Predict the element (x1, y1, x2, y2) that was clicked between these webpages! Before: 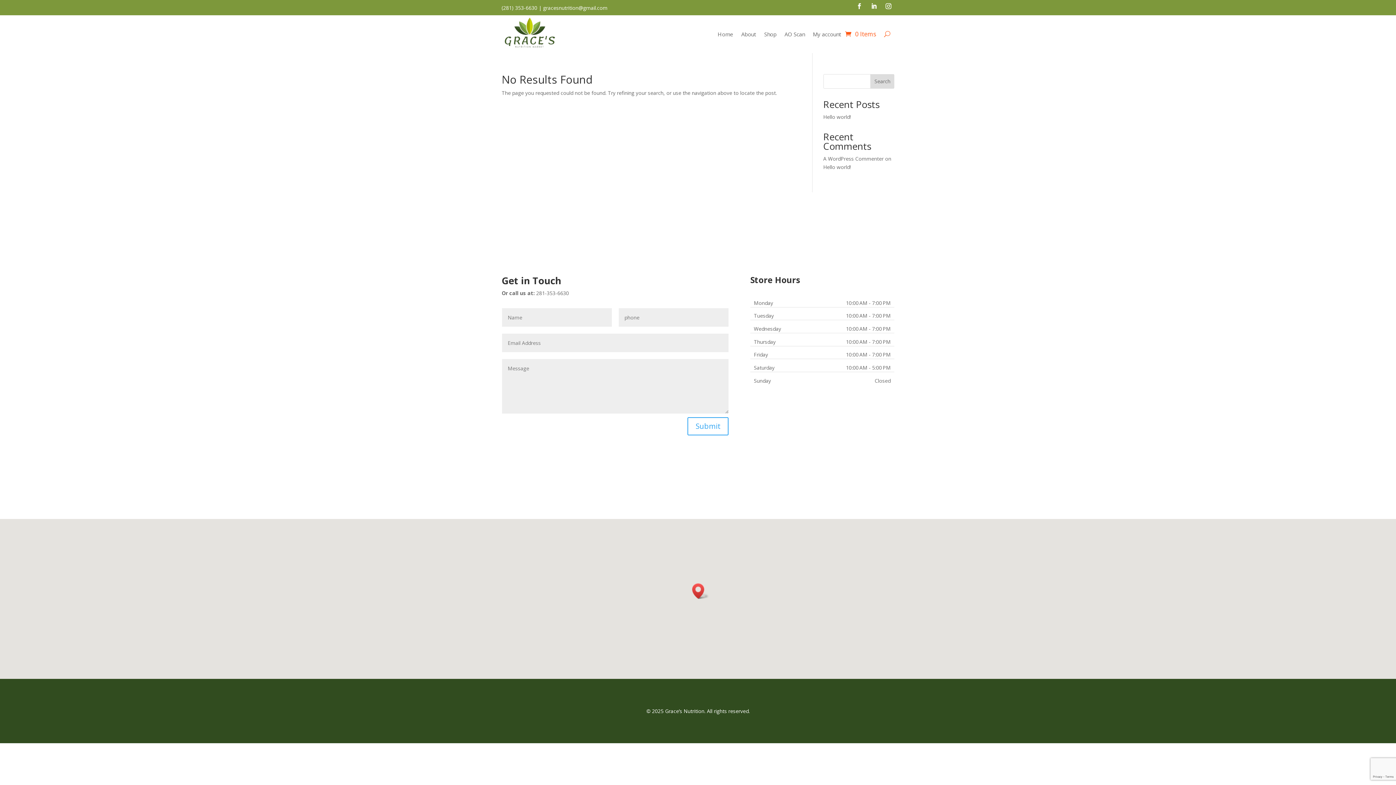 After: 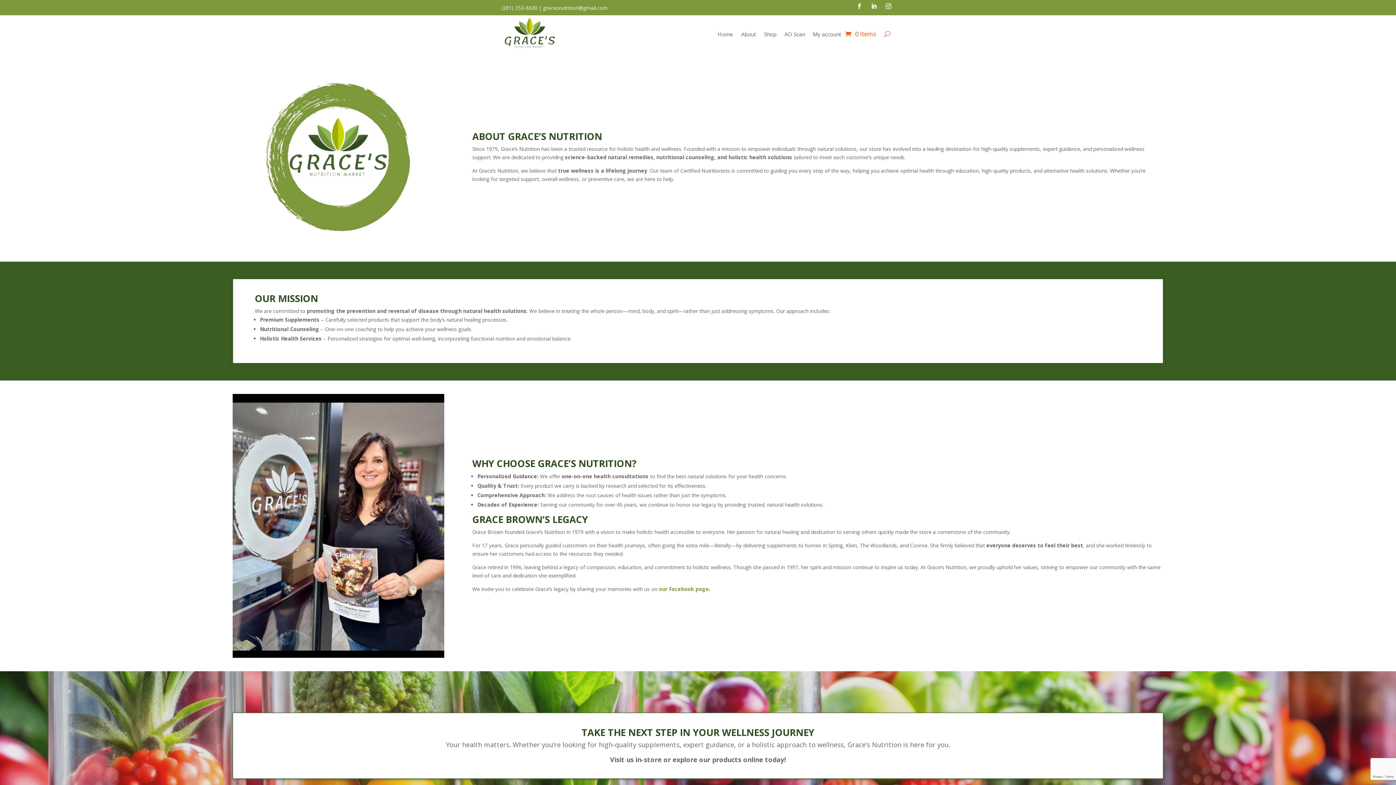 Action: bbox: (741, 16, 756, 52) label: About